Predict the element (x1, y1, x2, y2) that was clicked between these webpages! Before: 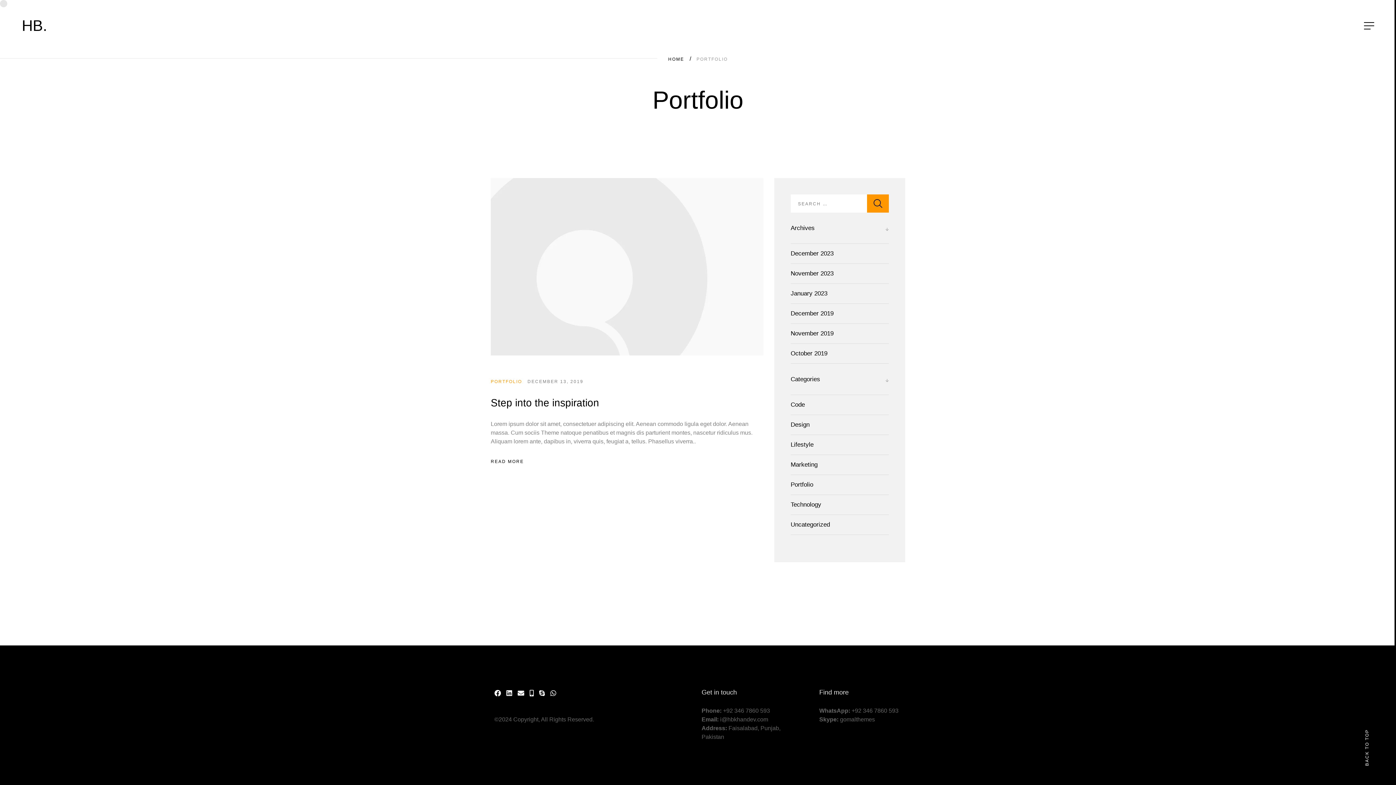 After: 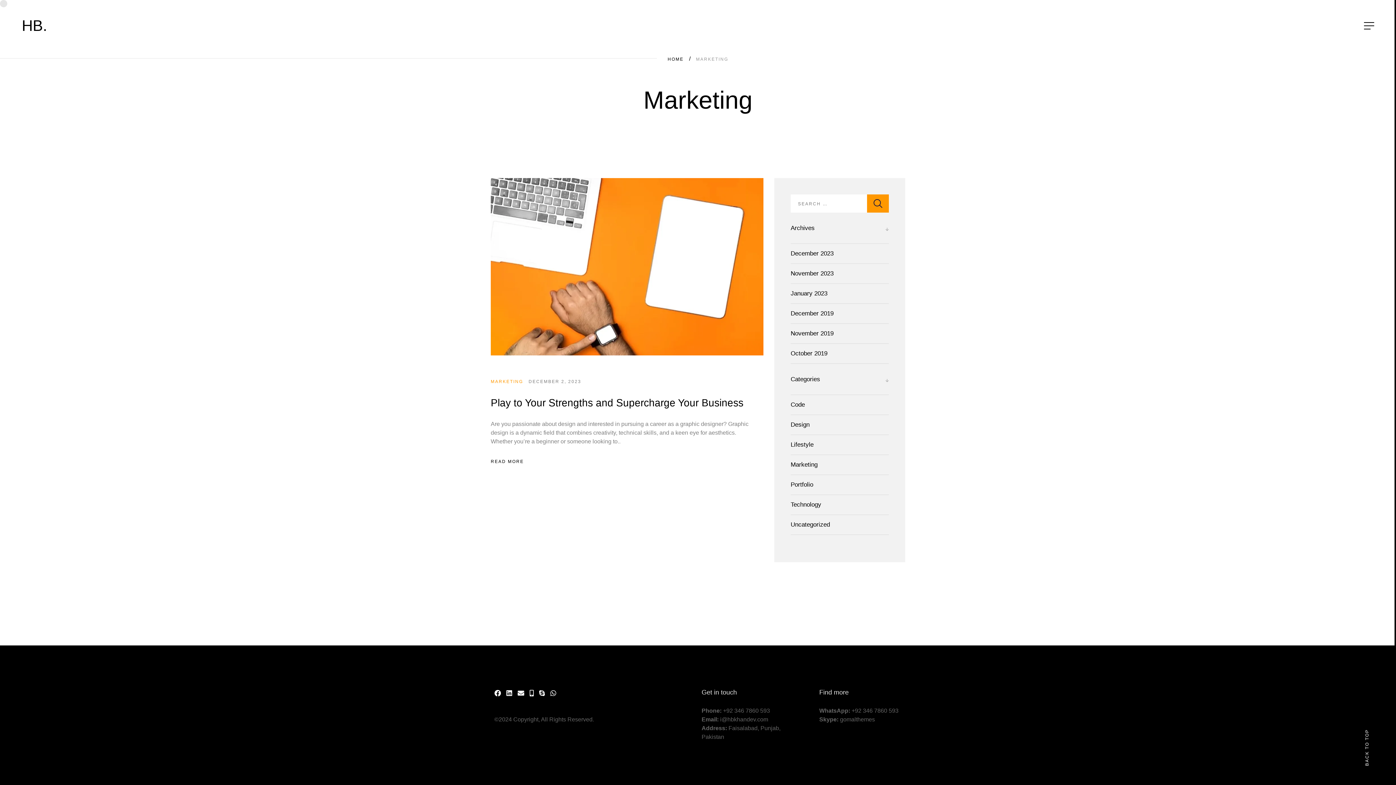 Action: label: Marketing bbox: (790, 460, 817, 469)